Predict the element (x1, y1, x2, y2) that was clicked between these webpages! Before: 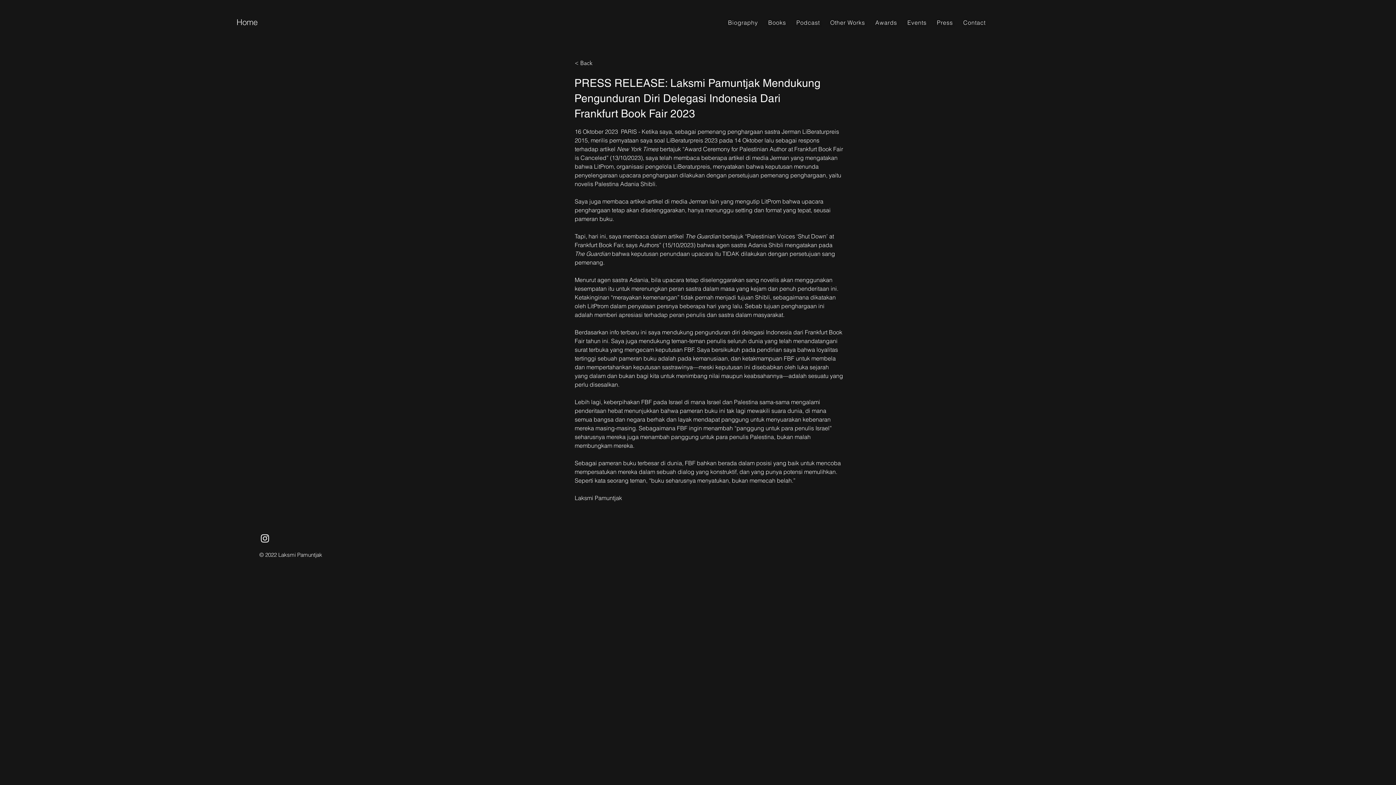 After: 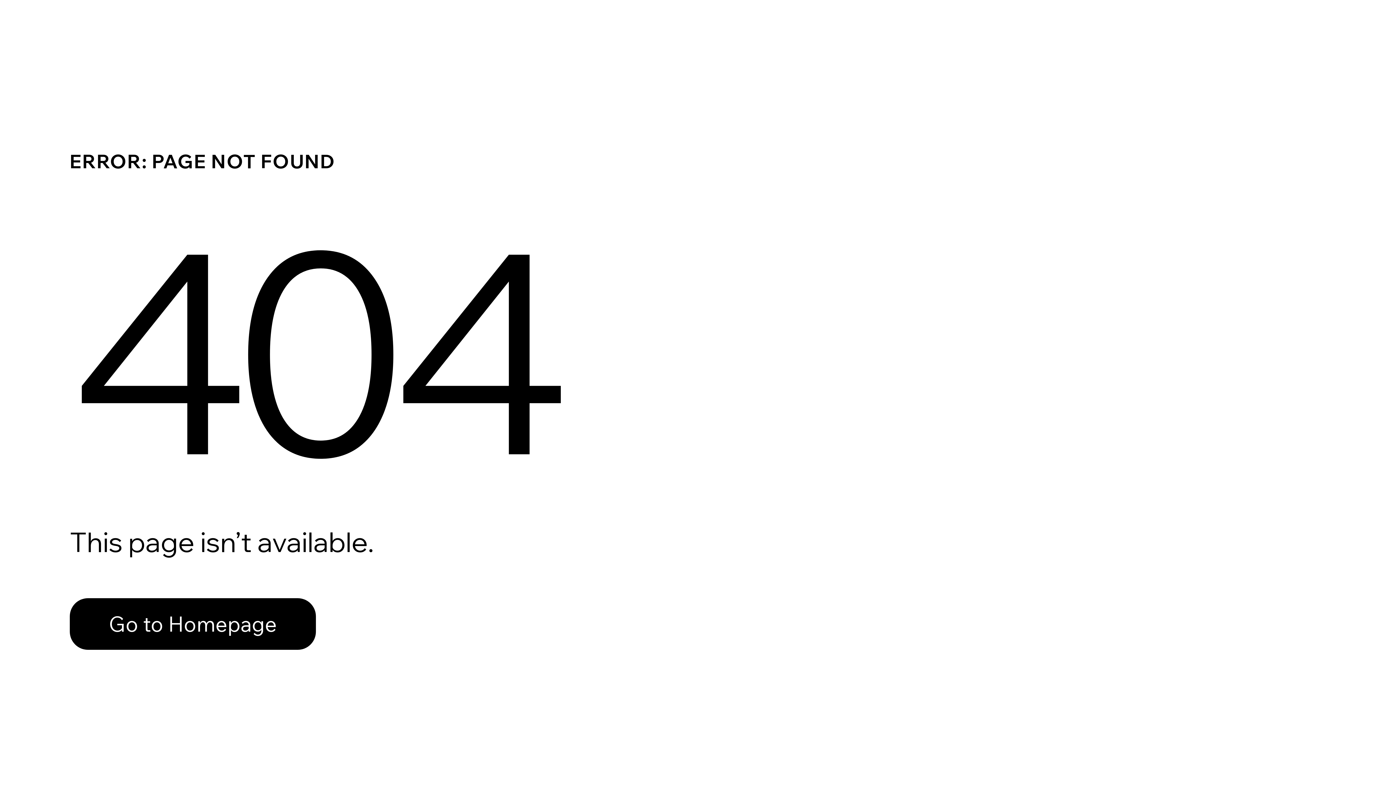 Action: label: Biography bbox: (724, 15, 761, 29)